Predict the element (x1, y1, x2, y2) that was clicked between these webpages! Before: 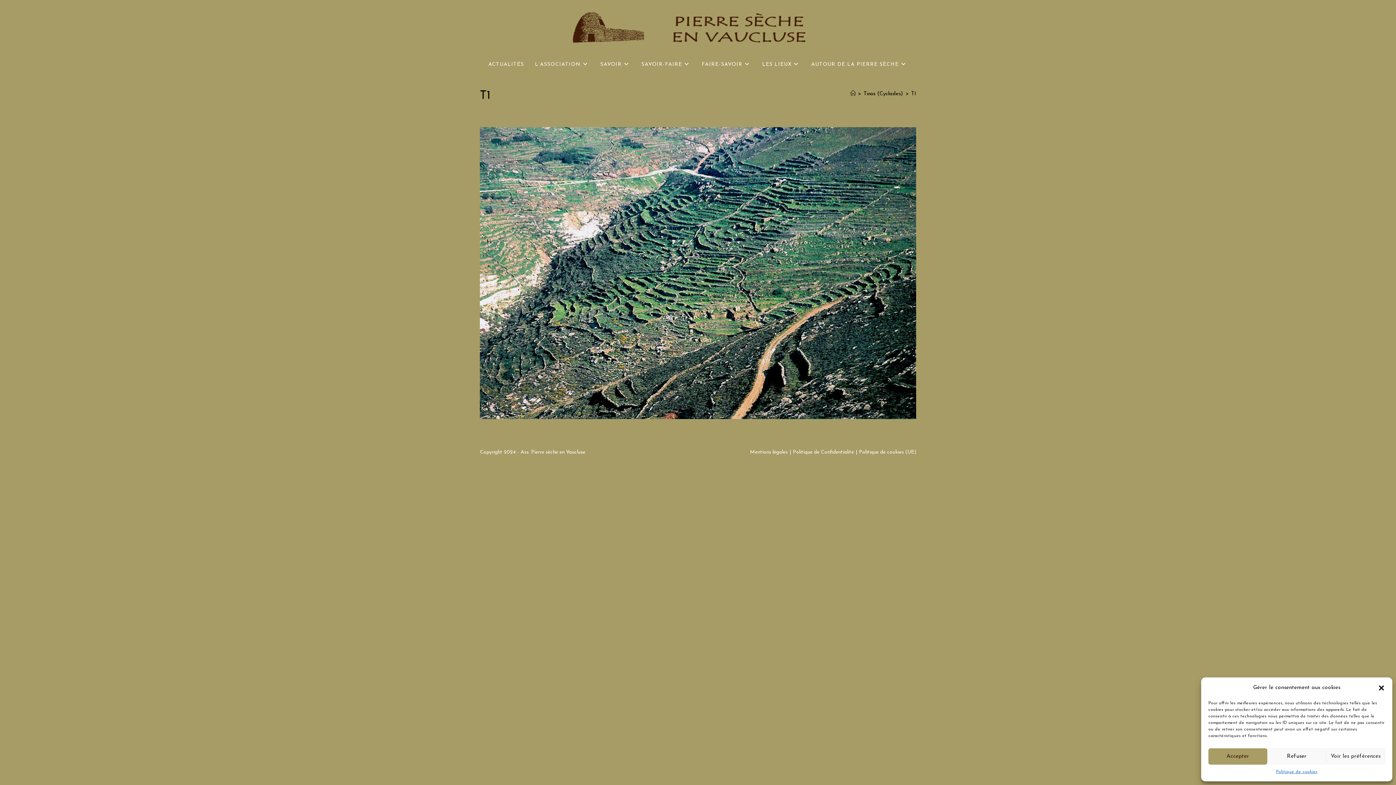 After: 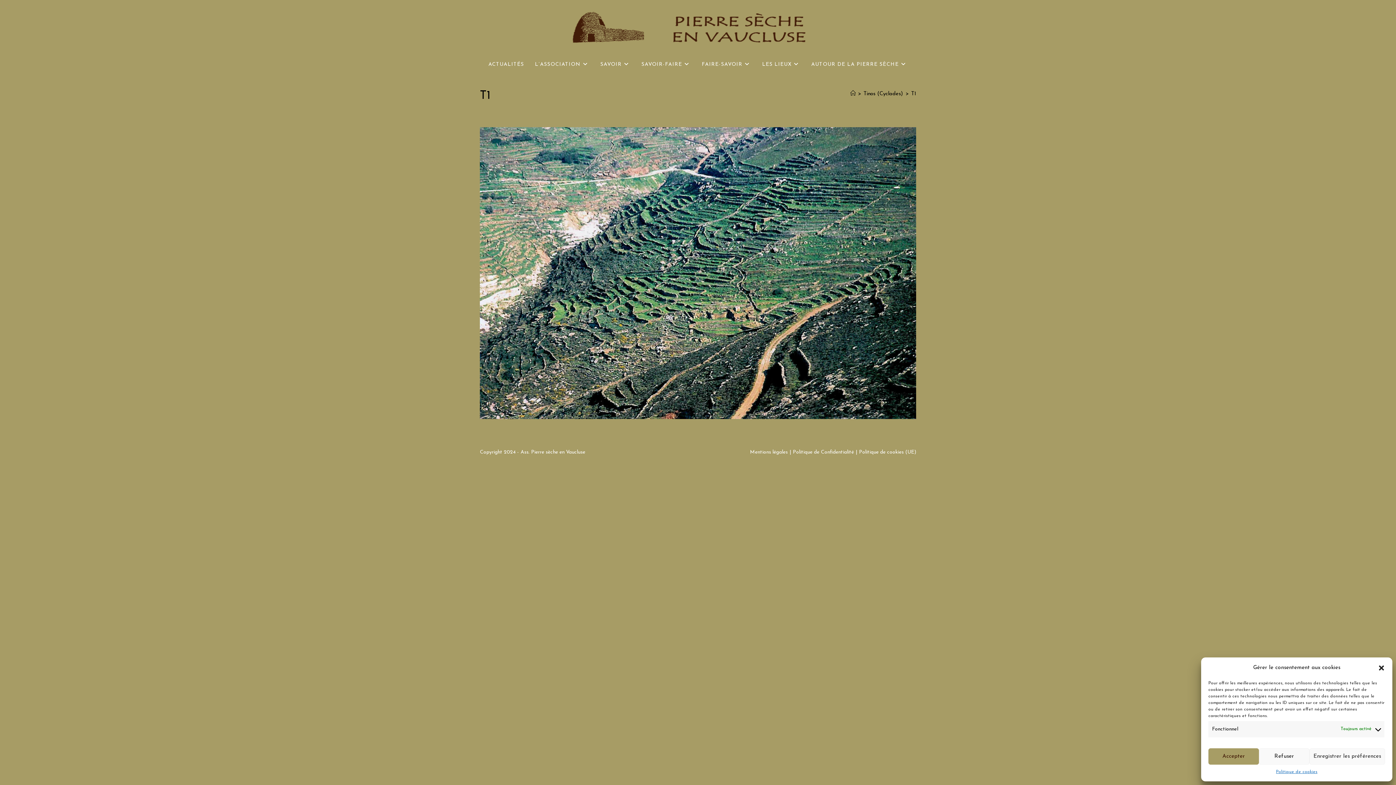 Action: label: Voir les préférences bbox: (1326, 748, 1385, 765)